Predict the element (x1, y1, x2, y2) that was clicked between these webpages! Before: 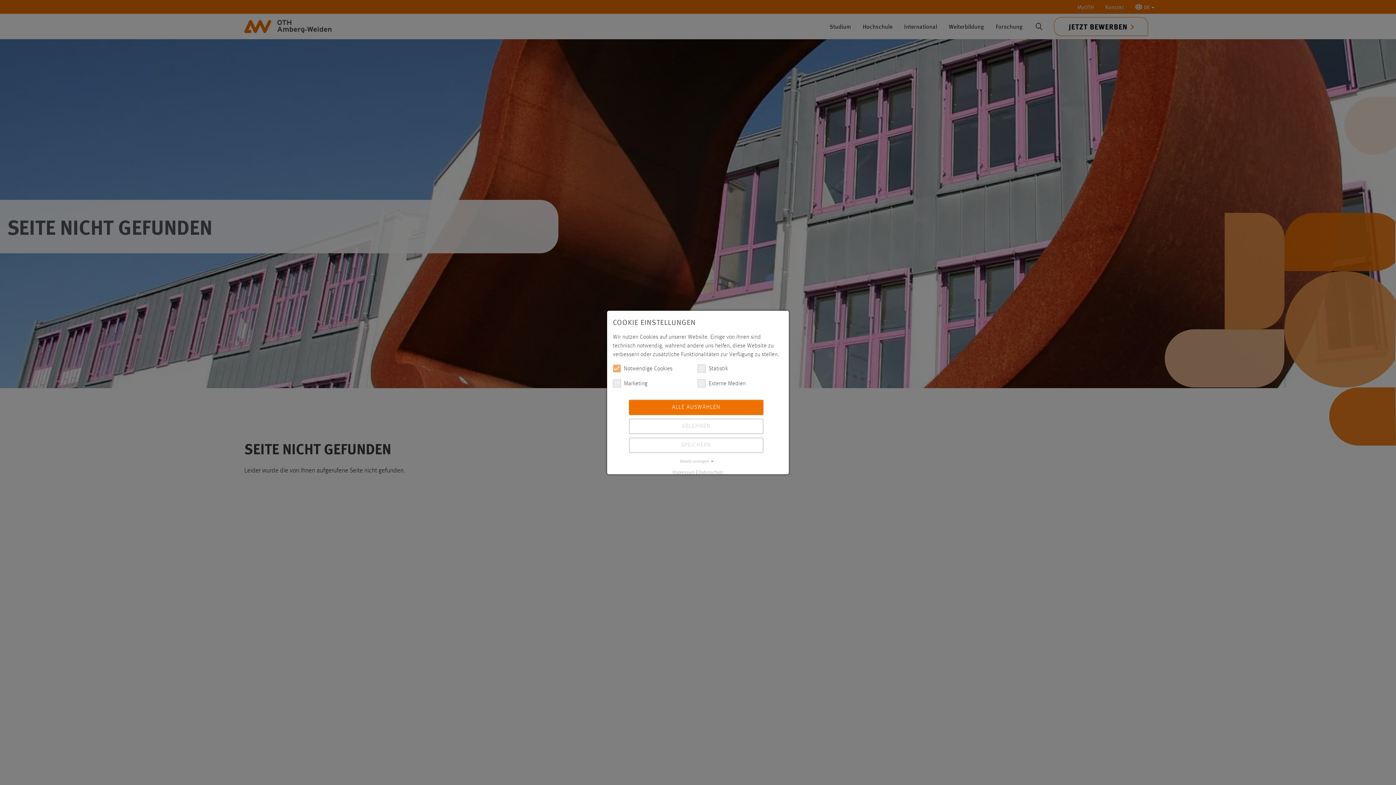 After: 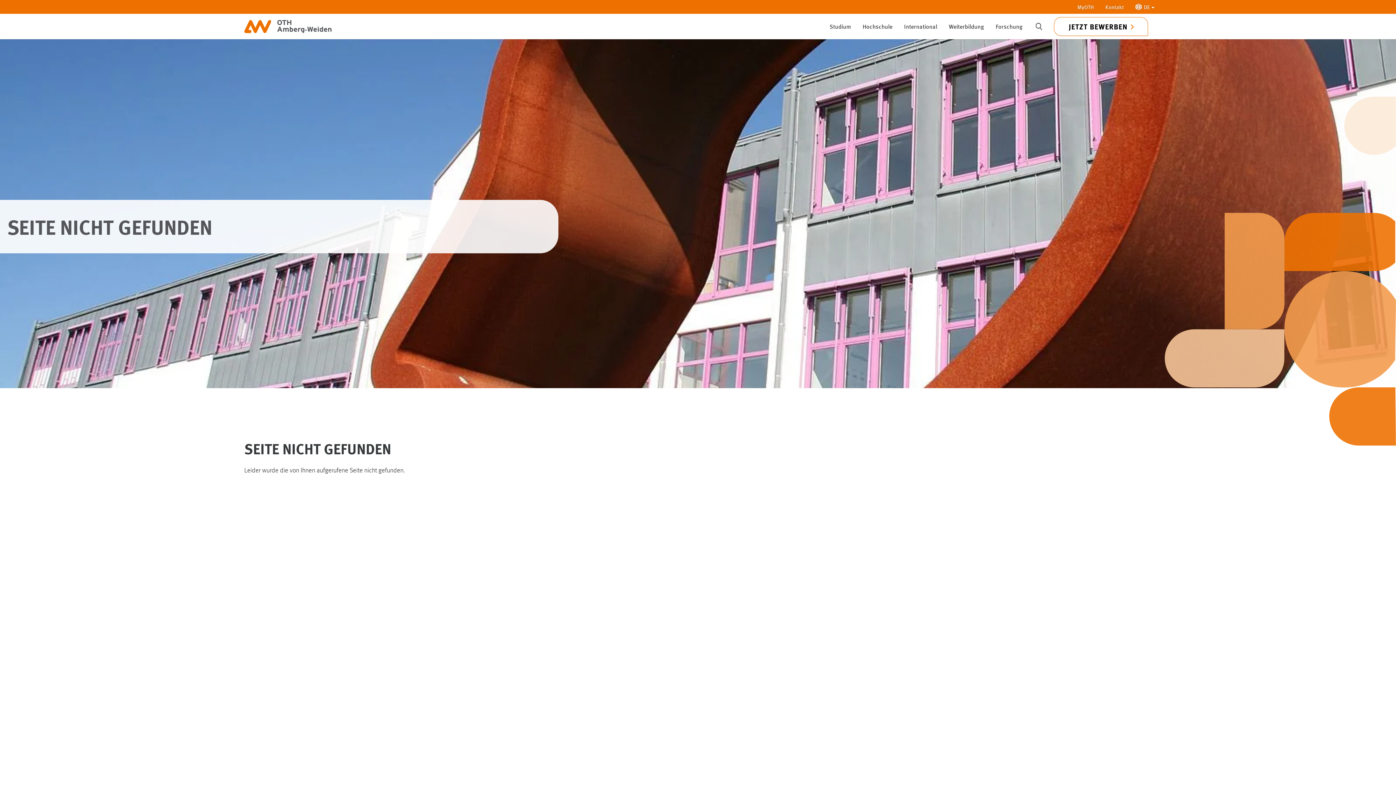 Action: bbox: (629, 437, 763, 453) label: SPEICHERN